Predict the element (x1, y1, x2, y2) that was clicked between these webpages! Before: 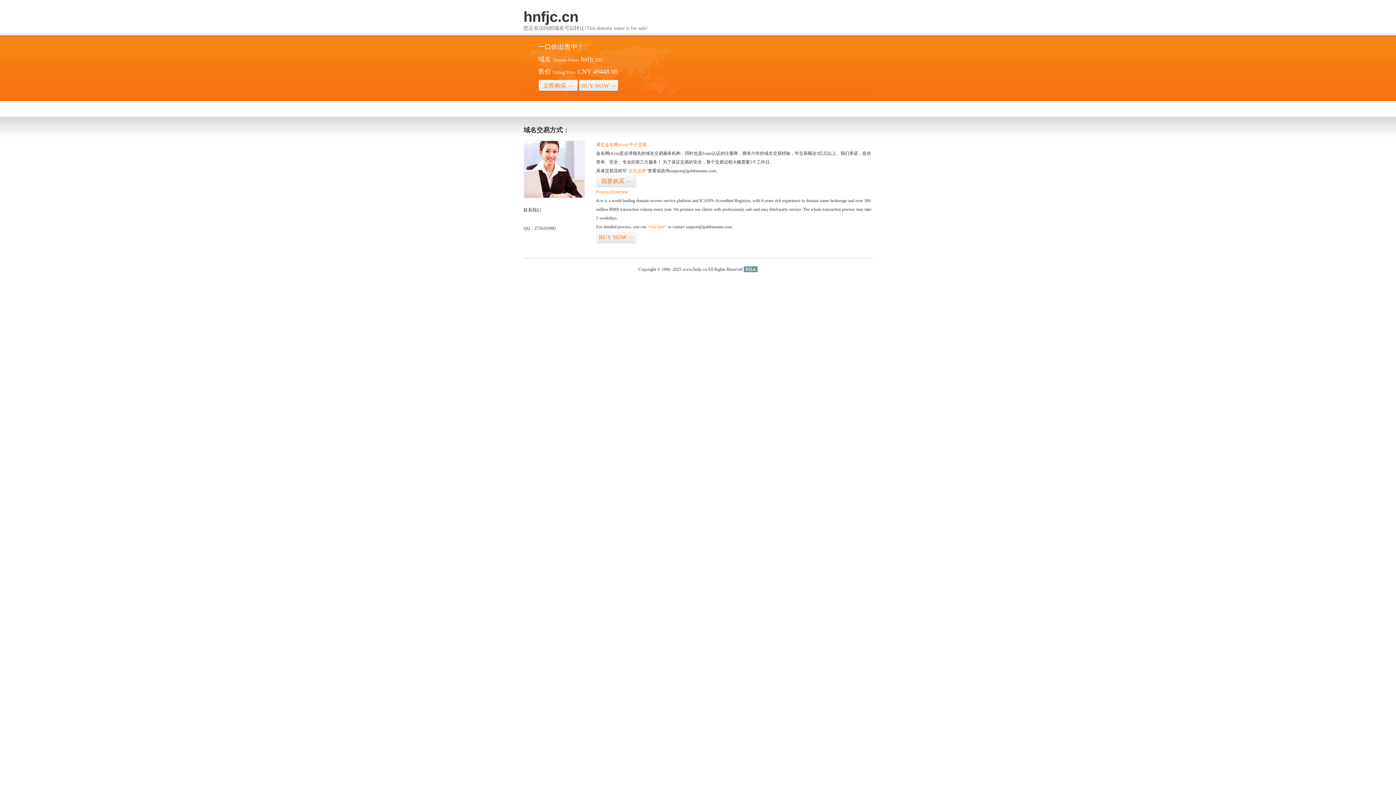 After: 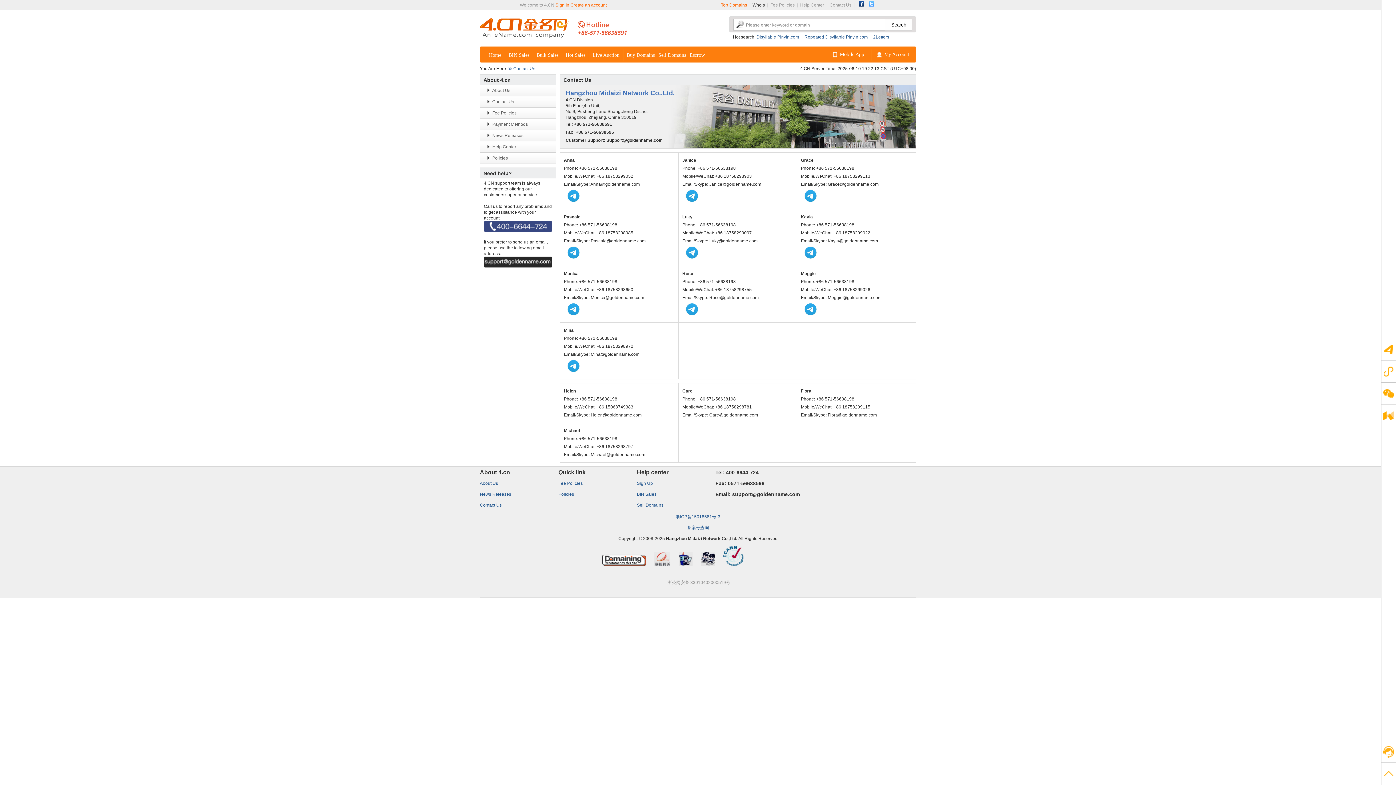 Action: bbox: (523, 194, 585, 199)